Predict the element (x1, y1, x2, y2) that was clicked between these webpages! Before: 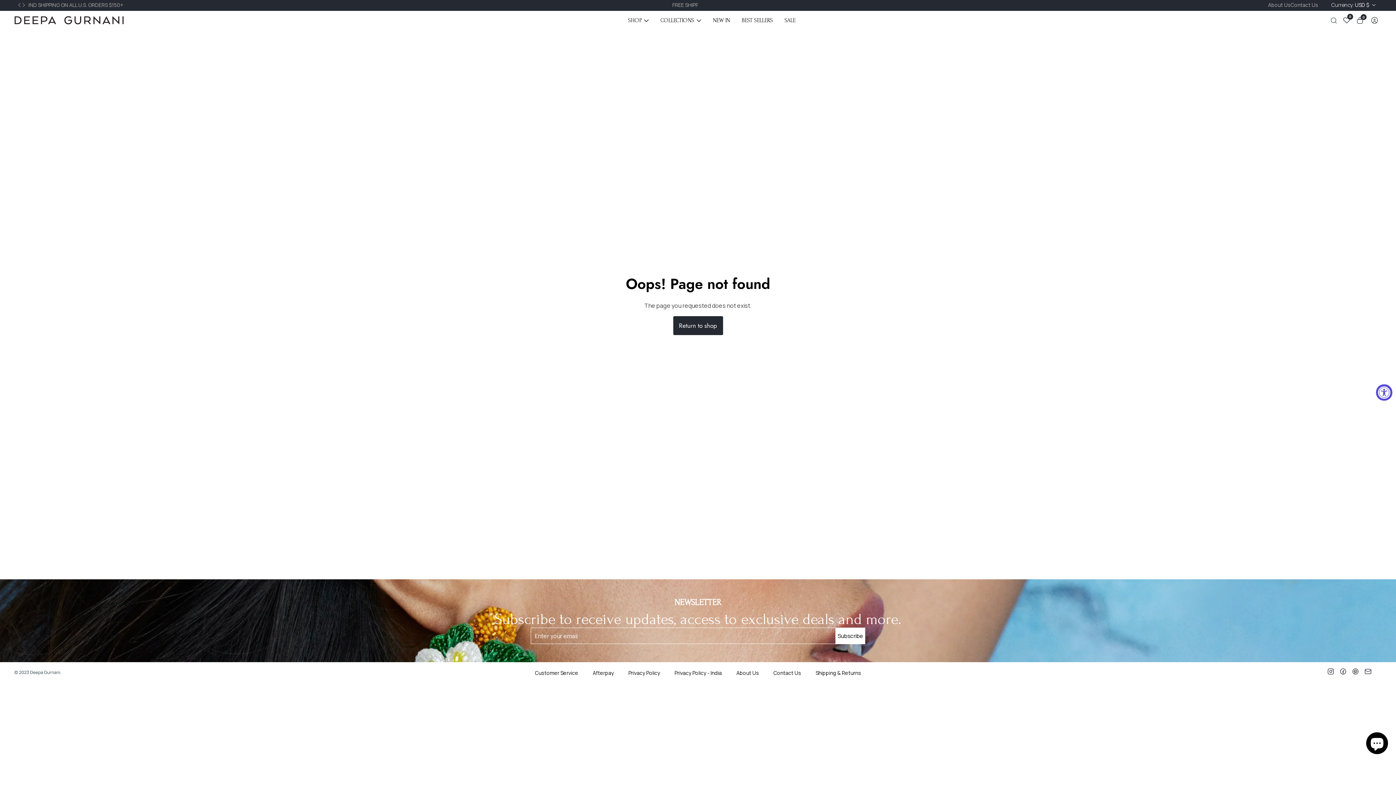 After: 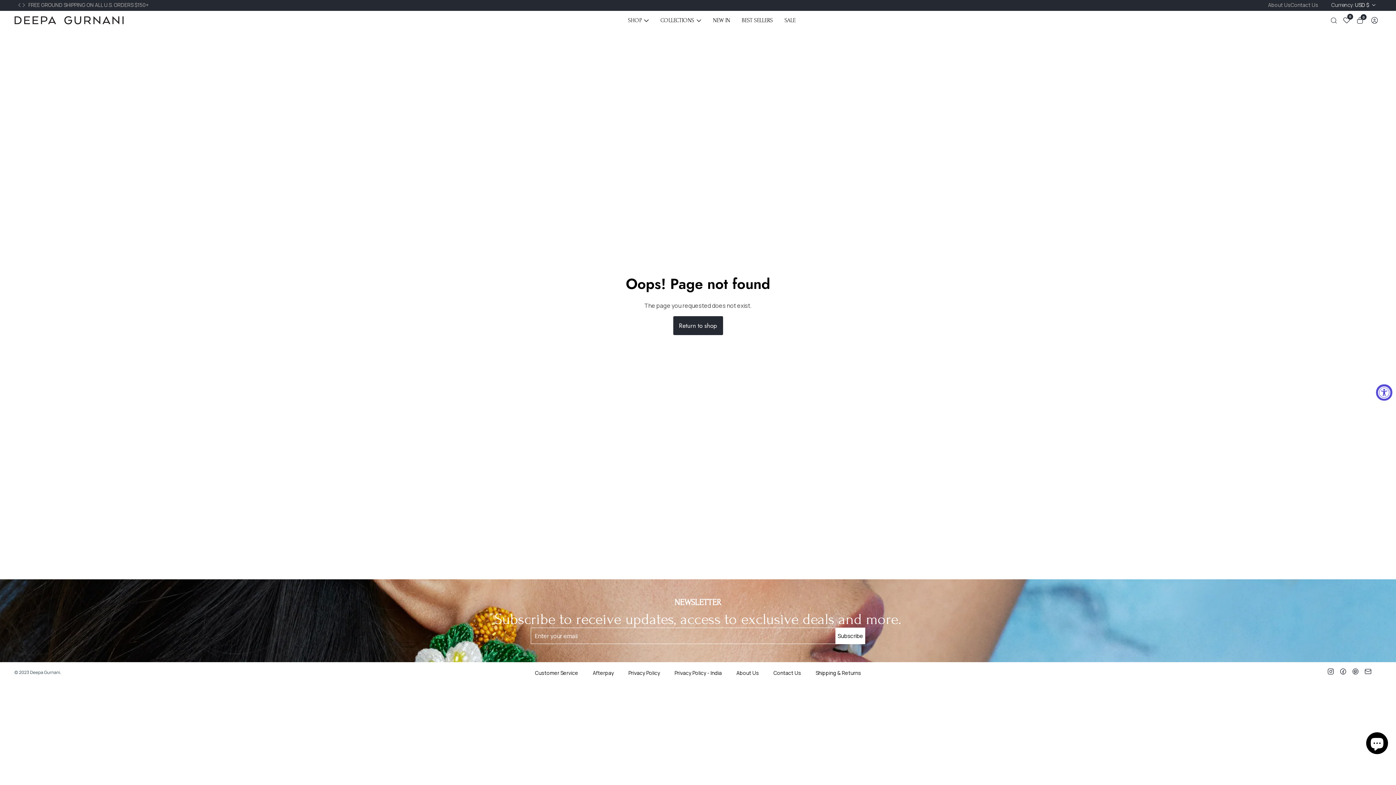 Action: bbox: (1364, 668, 1372, 678)